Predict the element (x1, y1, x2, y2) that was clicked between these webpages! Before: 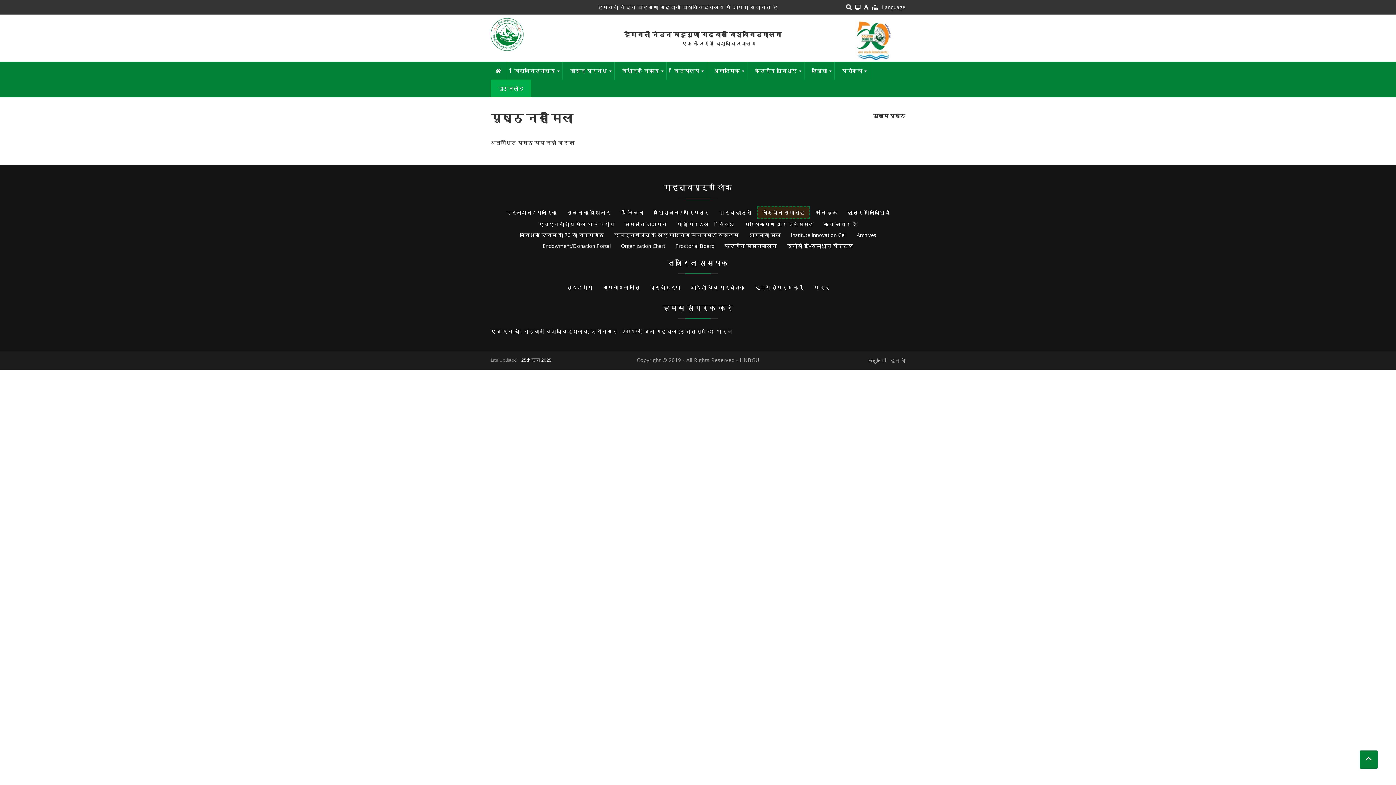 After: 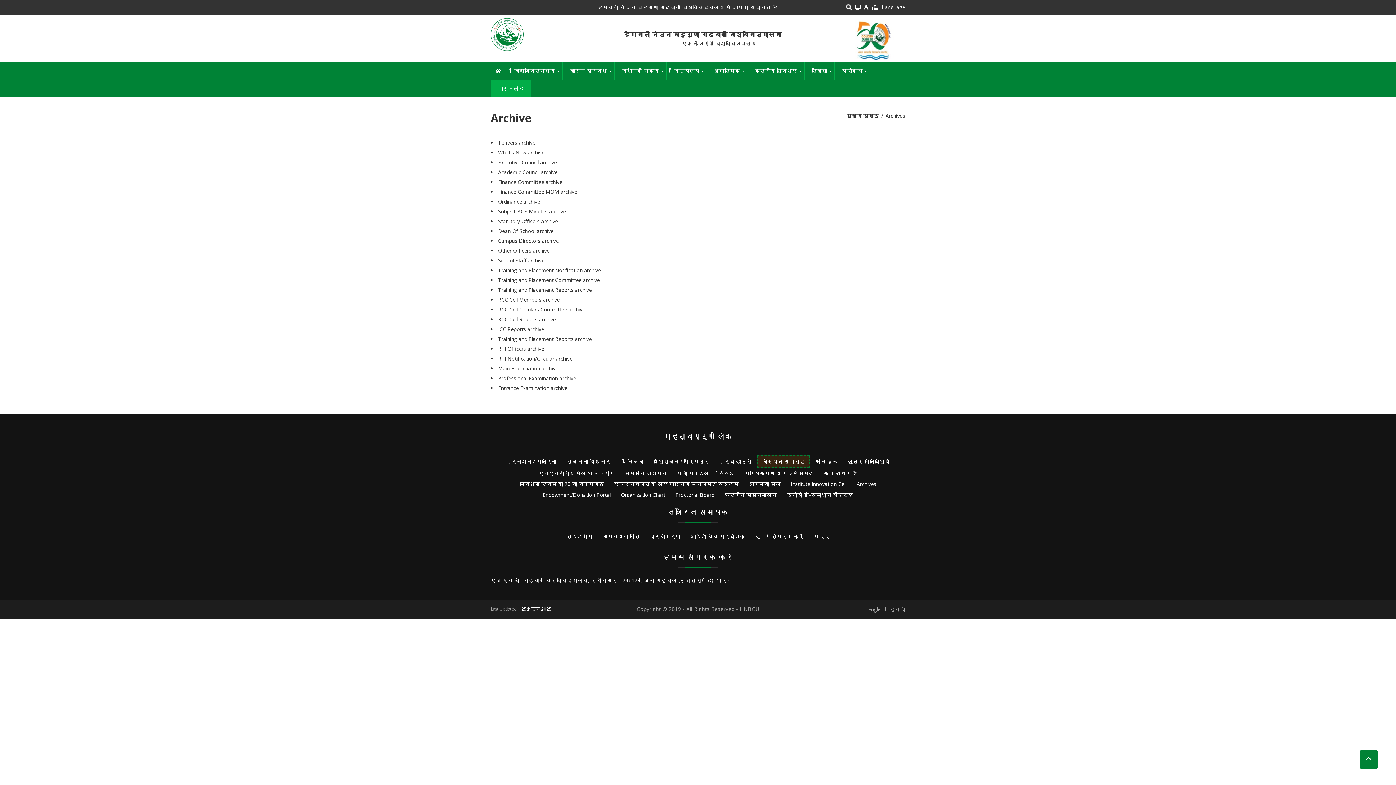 Action: bbox: (852, 229, 880, 240) label: Archives